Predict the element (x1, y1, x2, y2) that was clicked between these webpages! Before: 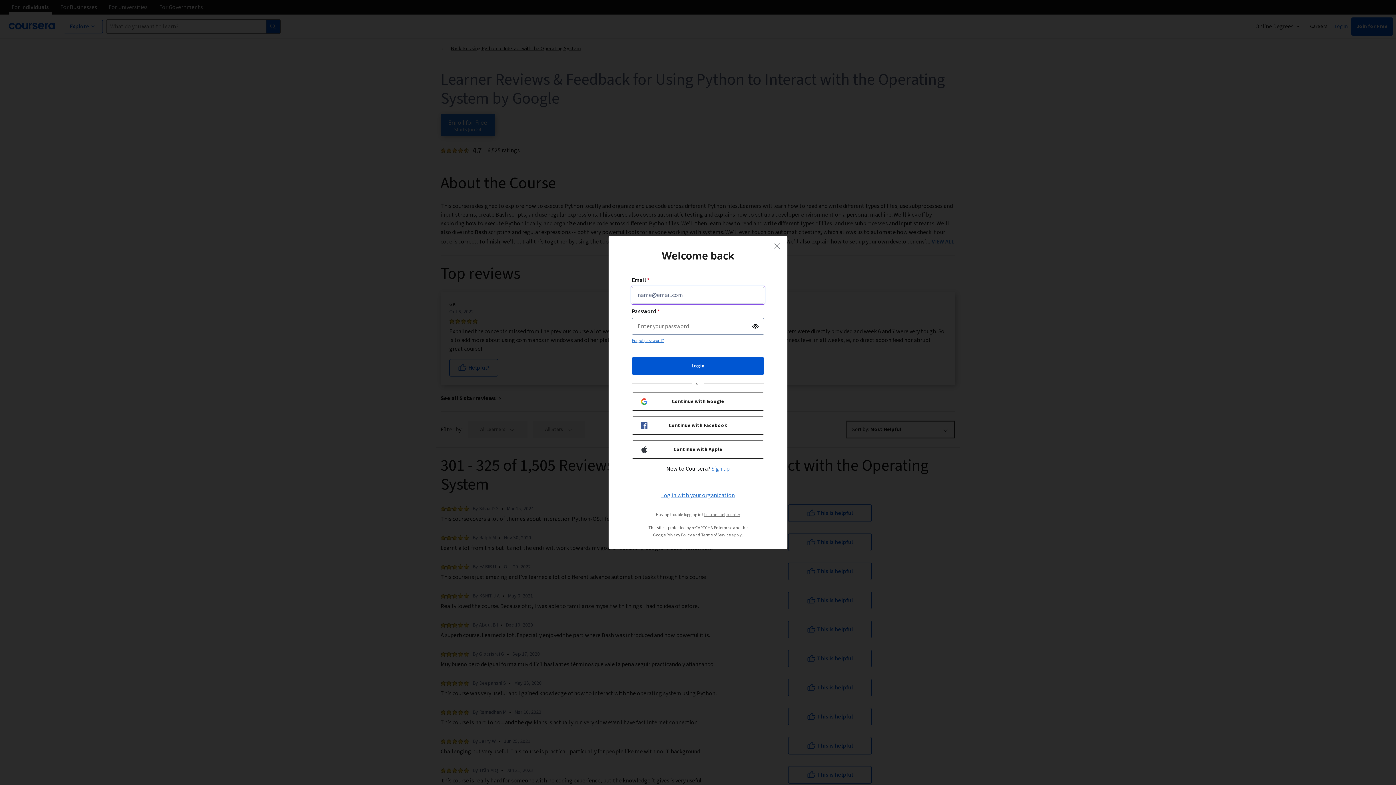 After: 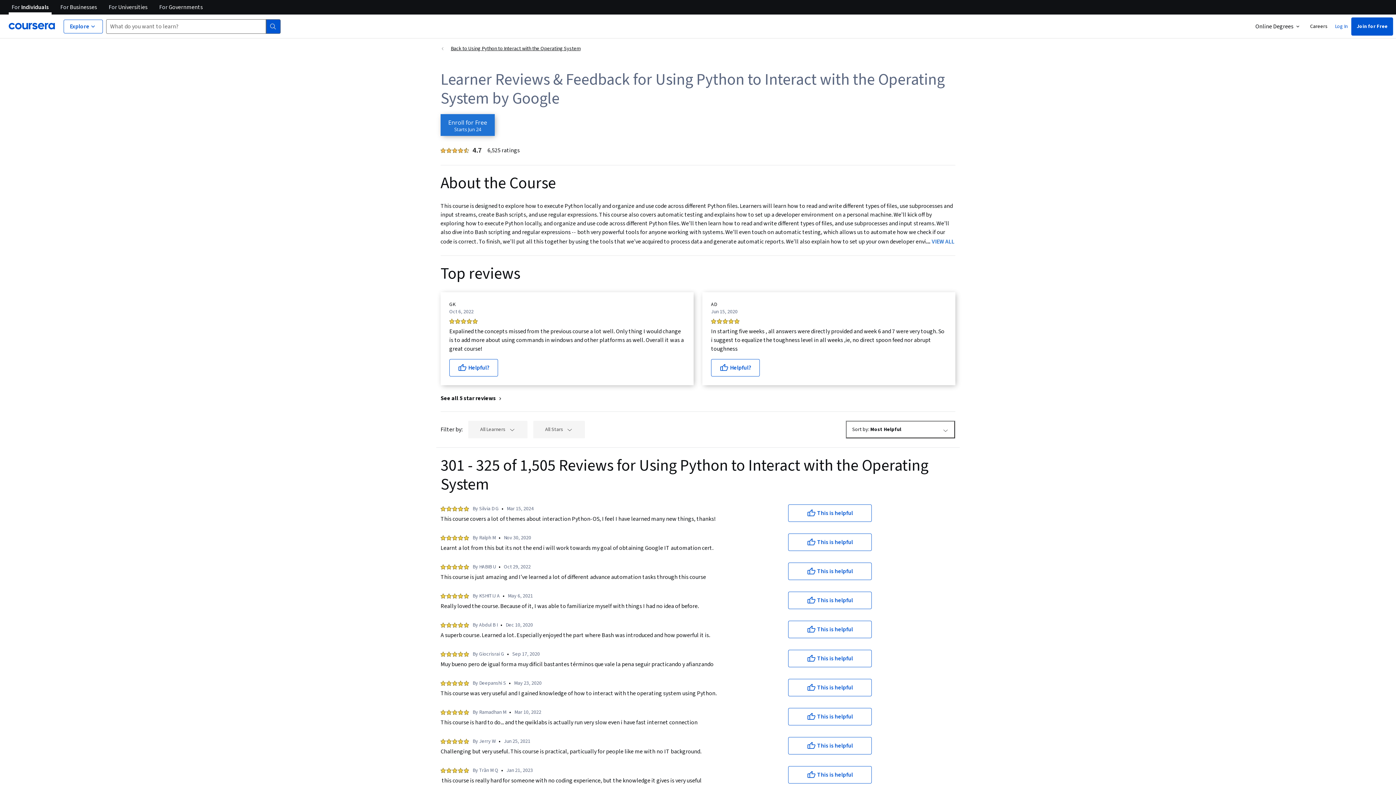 Action: bbox: (768, 237, 786, 255)